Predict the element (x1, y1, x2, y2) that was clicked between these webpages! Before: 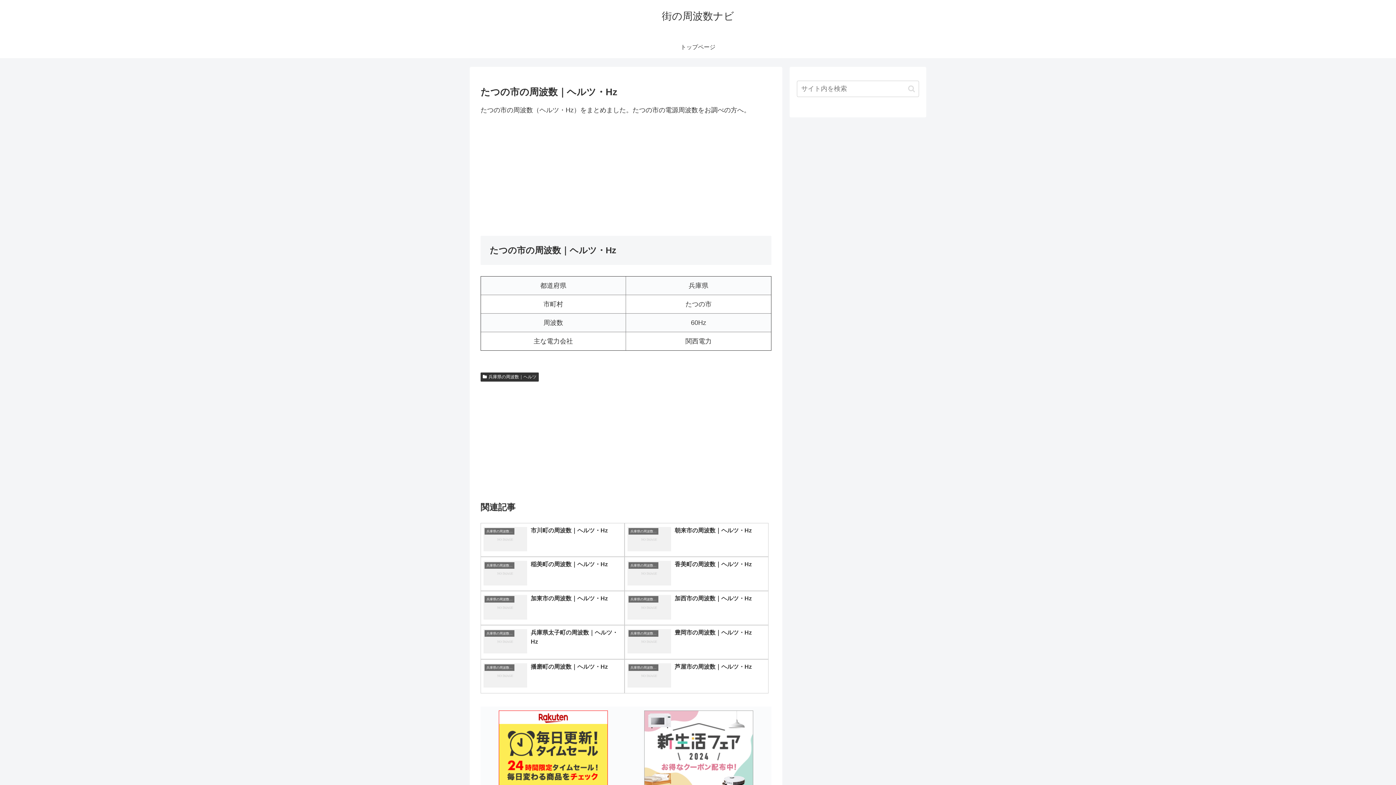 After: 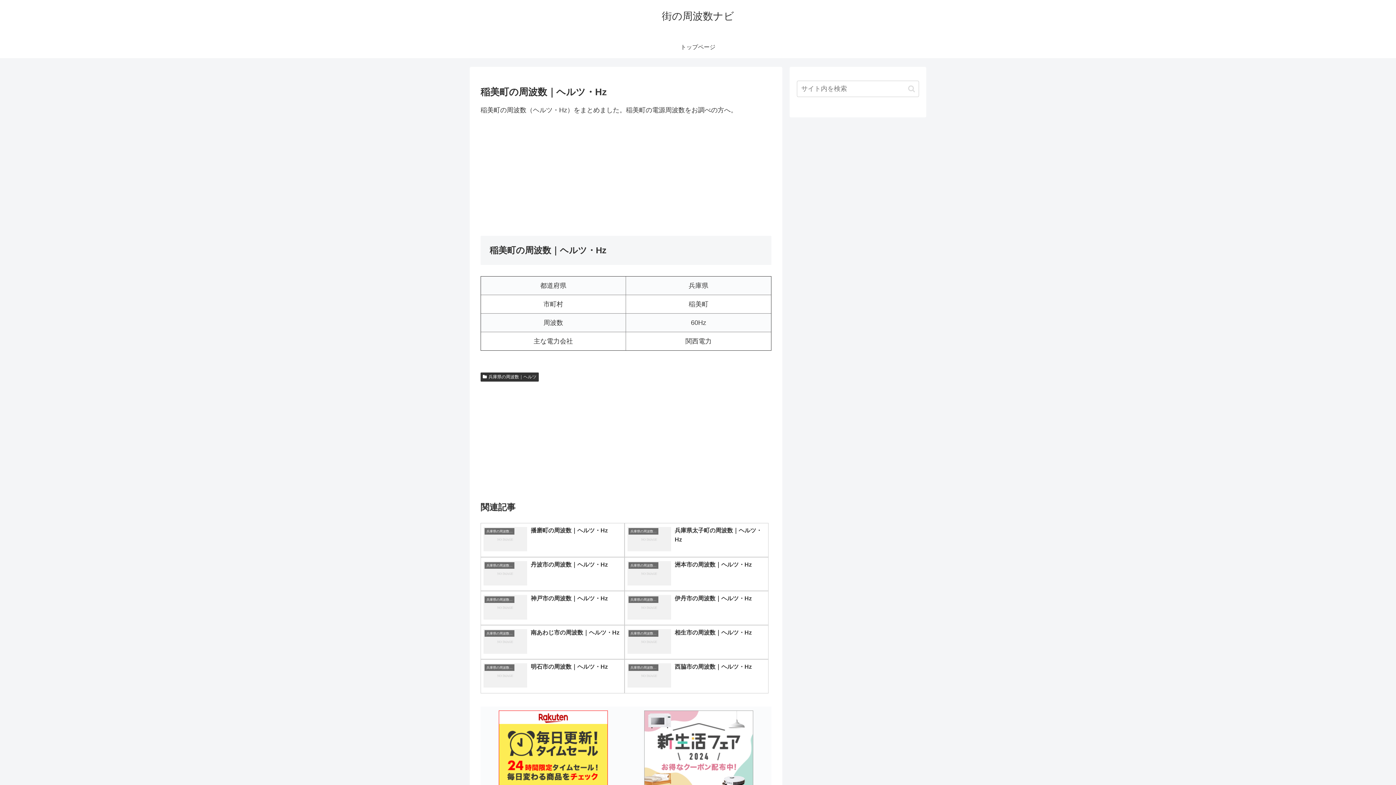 Action: bbox: (480, 557, 624, 591) label: 兵庫県の周波数｜ヘルツ
稲美町の周波数｜ヘルツ・Hz